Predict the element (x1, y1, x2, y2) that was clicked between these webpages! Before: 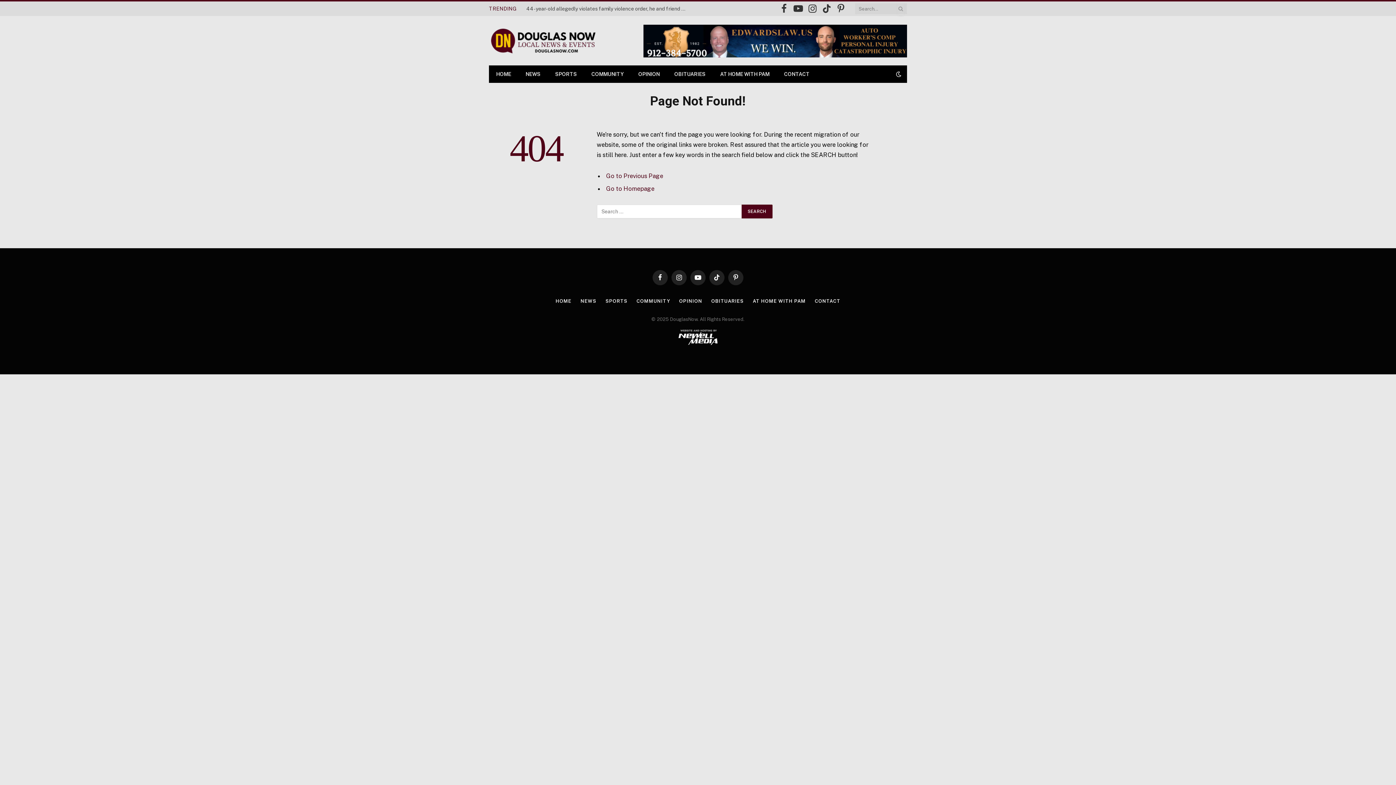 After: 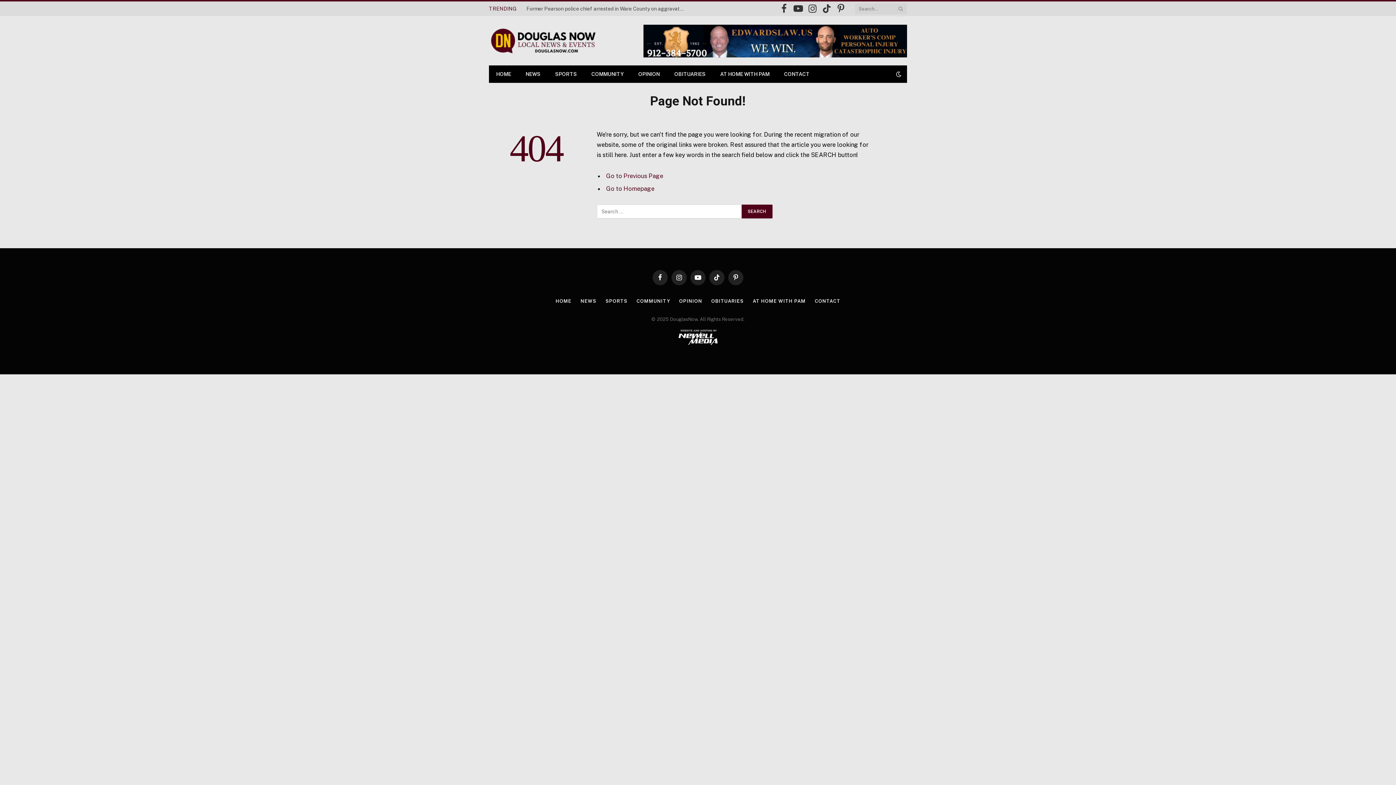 Action: bbox: (651, 329, 744, 344)